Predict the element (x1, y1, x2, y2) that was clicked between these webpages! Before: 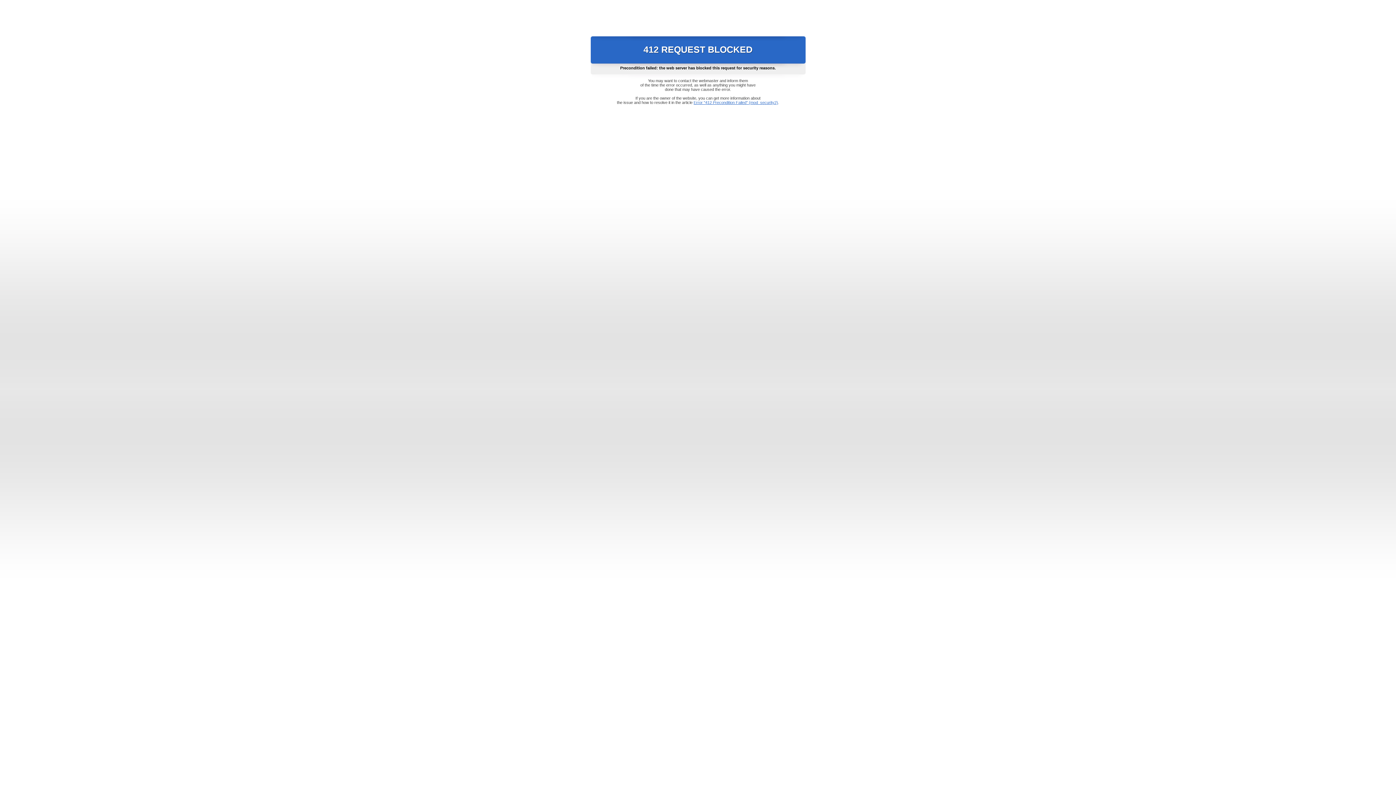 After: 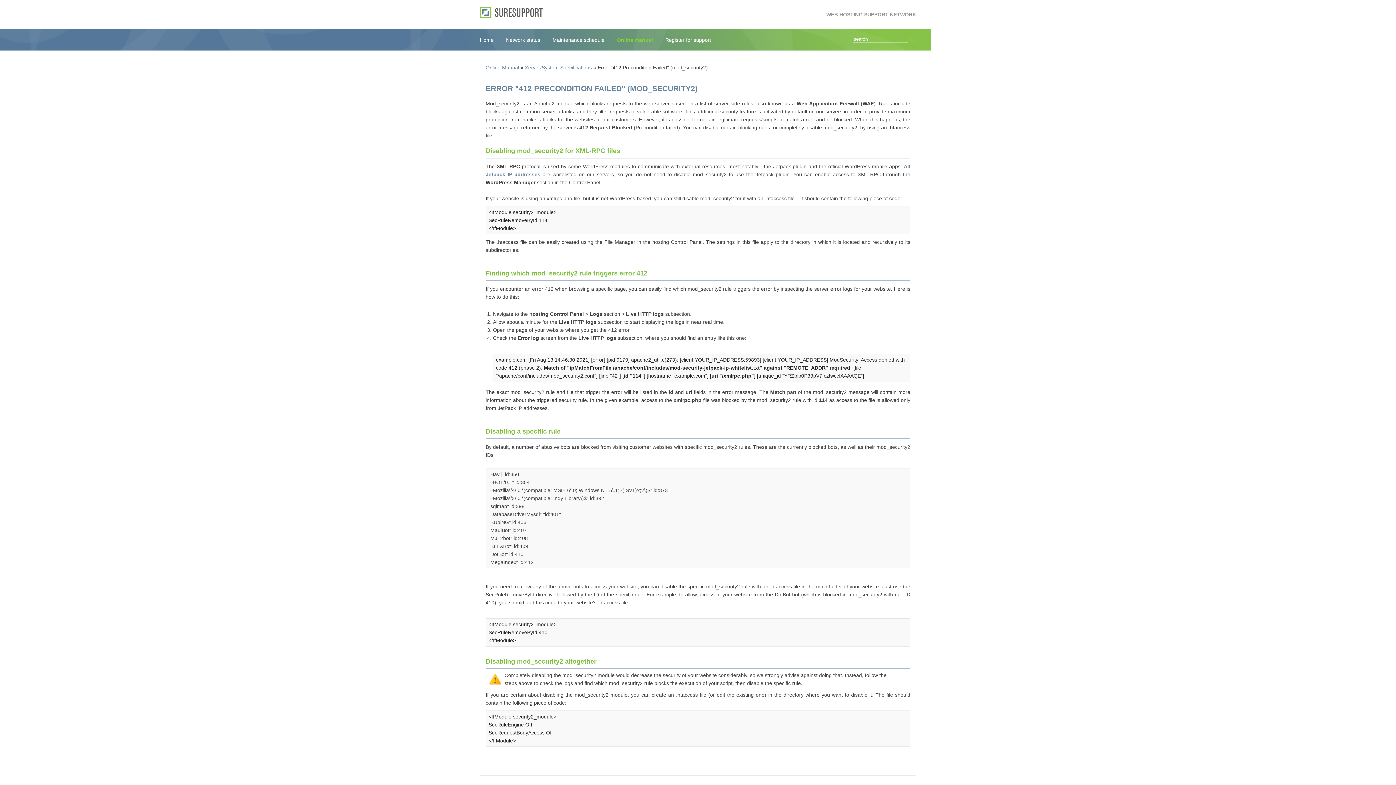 Action: label: Error "412 Precondition Failed" (mod_security2) bbox: (693, 100, 778, 104)